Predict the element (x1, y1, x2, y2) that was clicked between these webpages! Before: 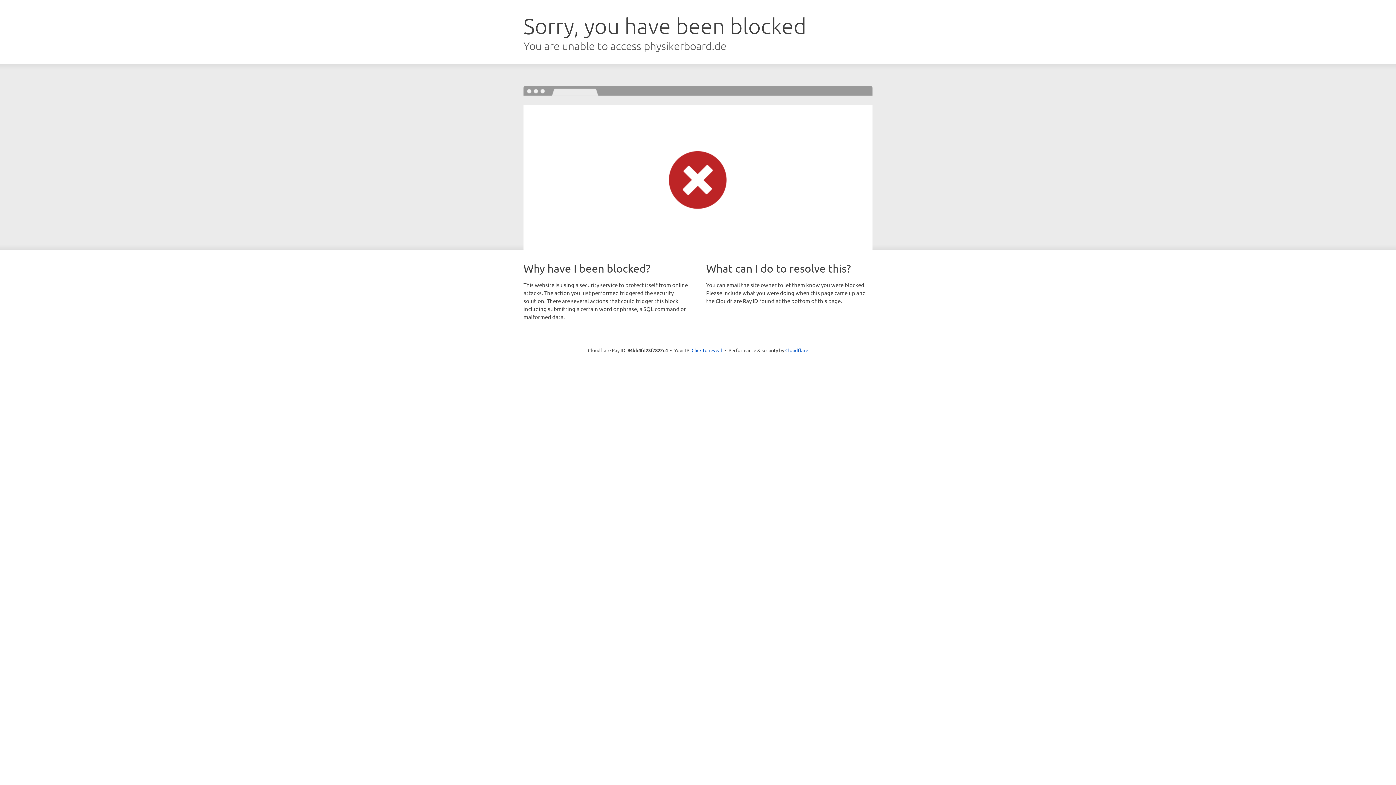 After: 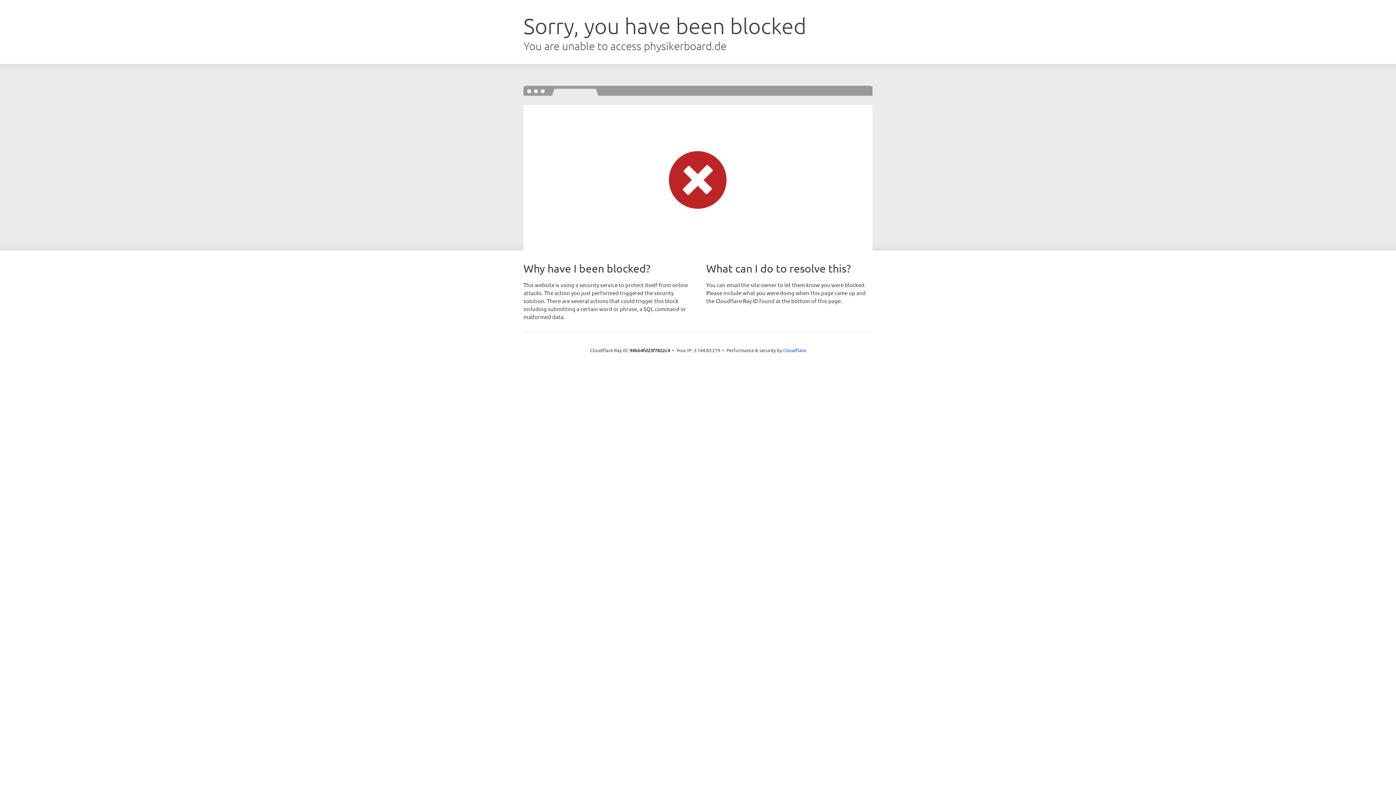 Action: label: Click to reveal bbox: (691, 346, 722, 353)